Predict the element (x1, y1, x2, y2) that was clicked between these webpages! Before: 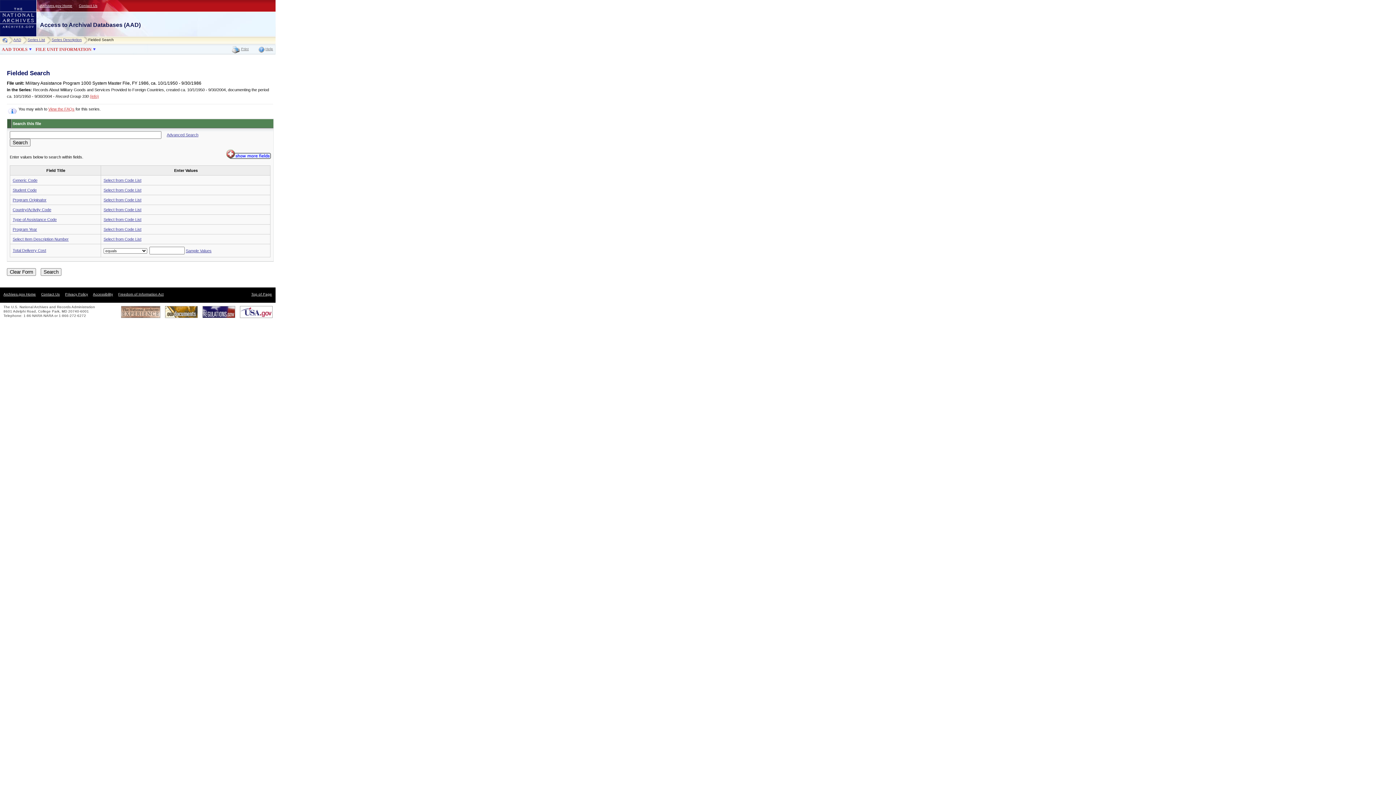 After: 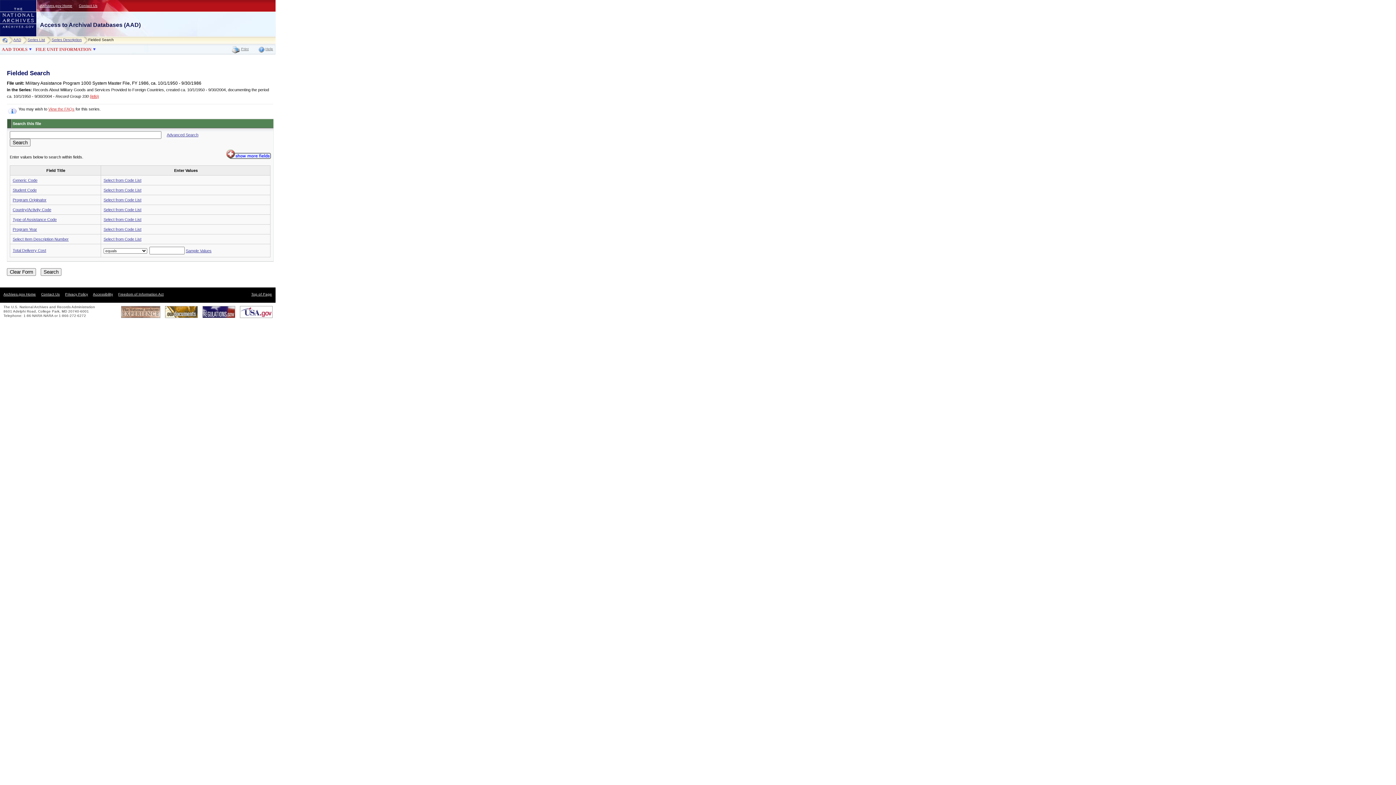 Action: label: (info) bbox: (89, 94, 98, 98)